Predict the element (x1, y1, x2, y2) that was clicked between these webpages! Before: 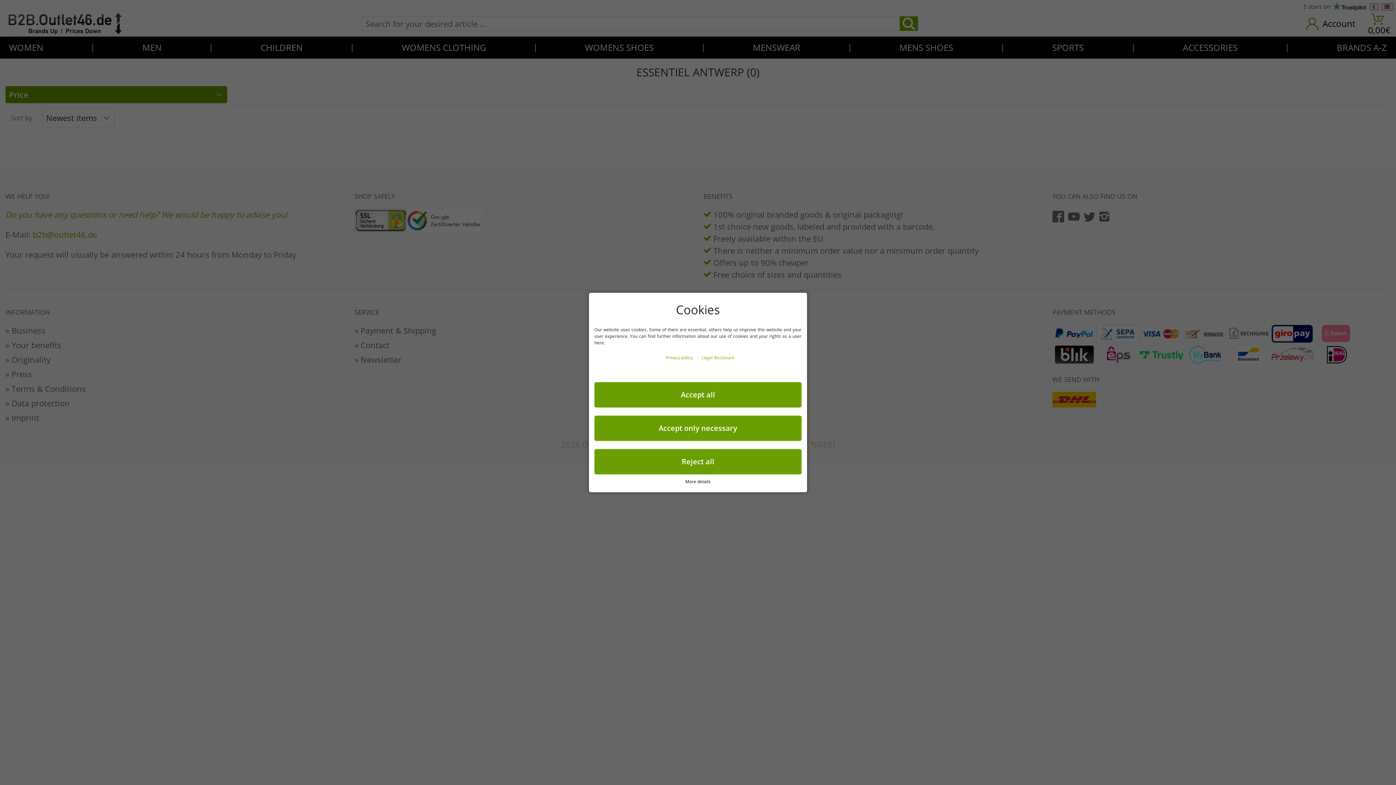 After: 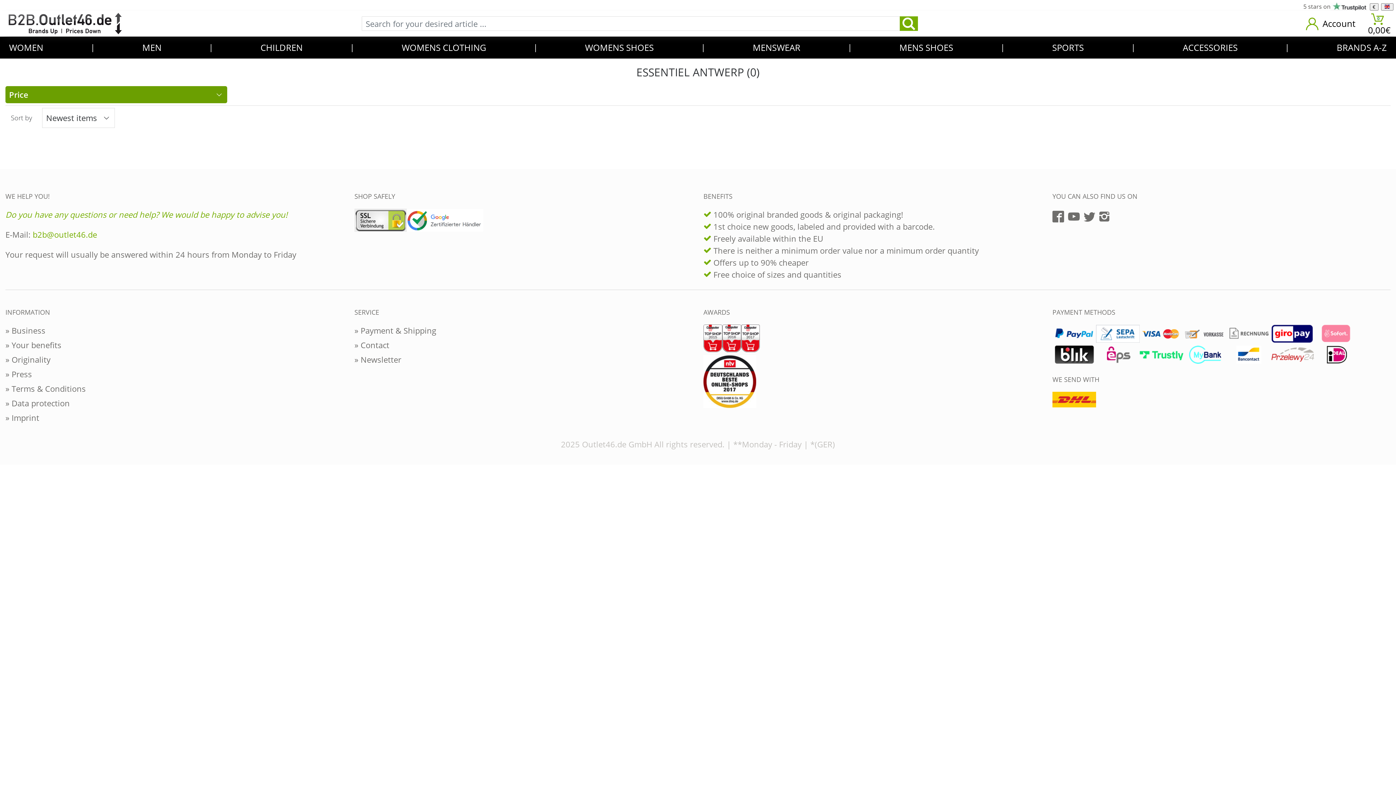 Action: label: Accept all bbox: (594, 382, 801, 407)